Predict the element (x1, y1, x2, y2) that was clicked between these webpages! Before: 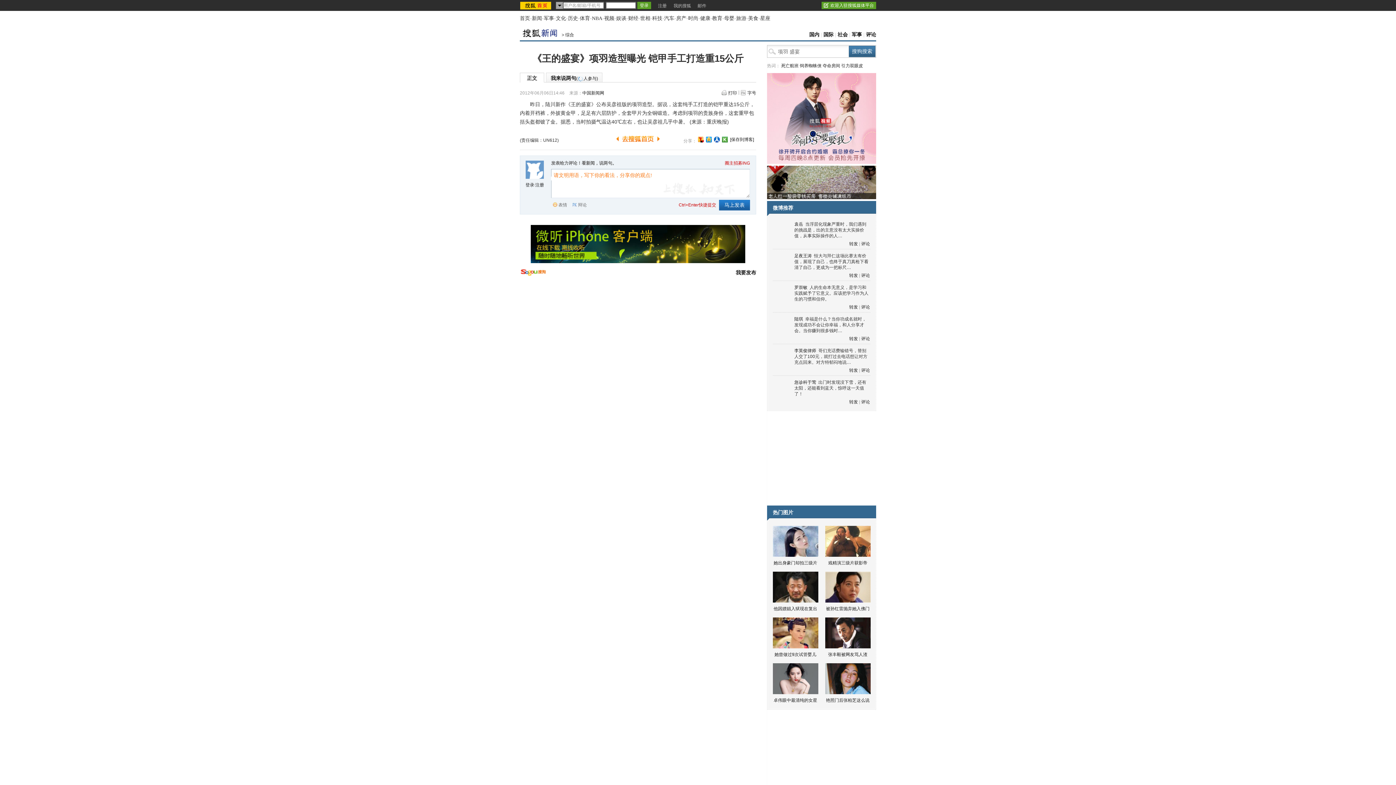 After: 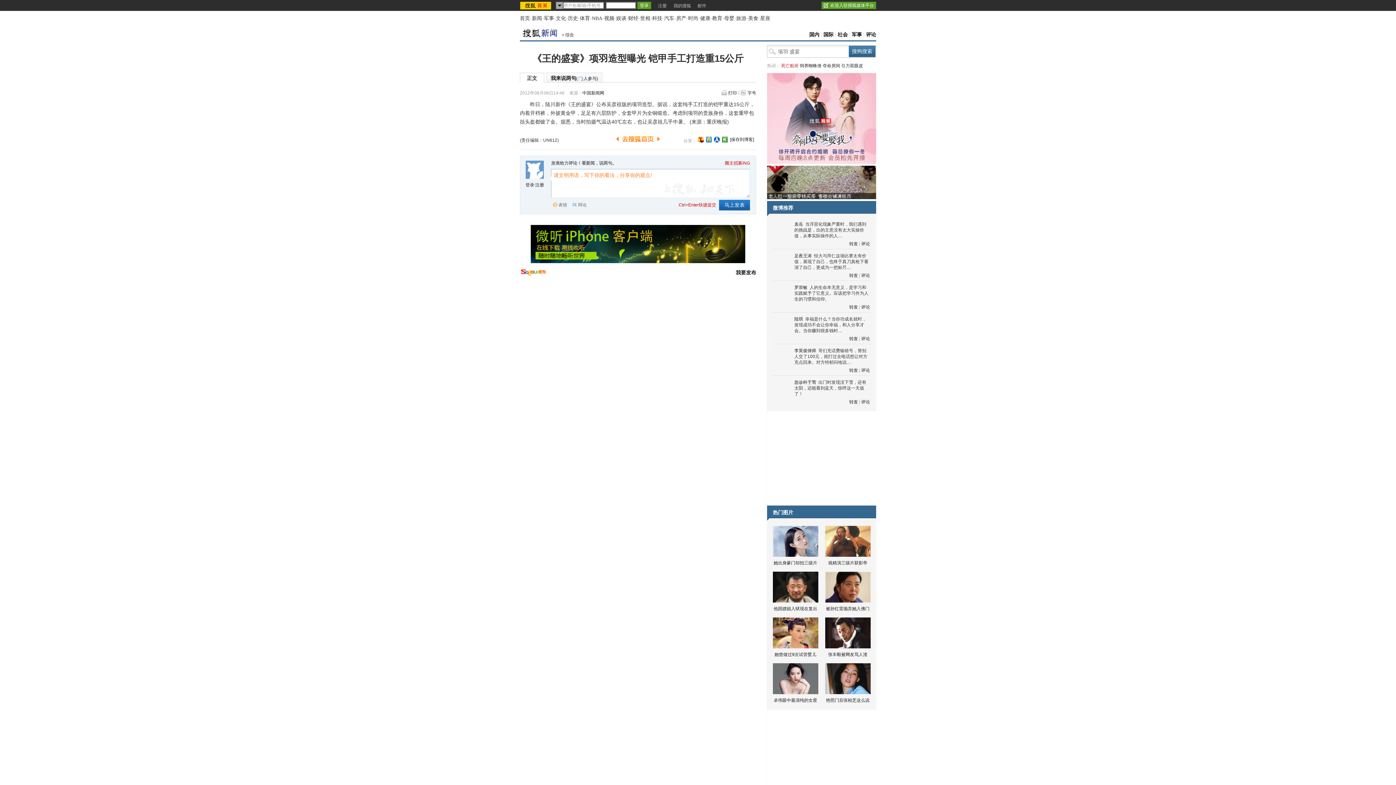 Action: label: 死亡航班 bbox: (781, 63, 798, 68)